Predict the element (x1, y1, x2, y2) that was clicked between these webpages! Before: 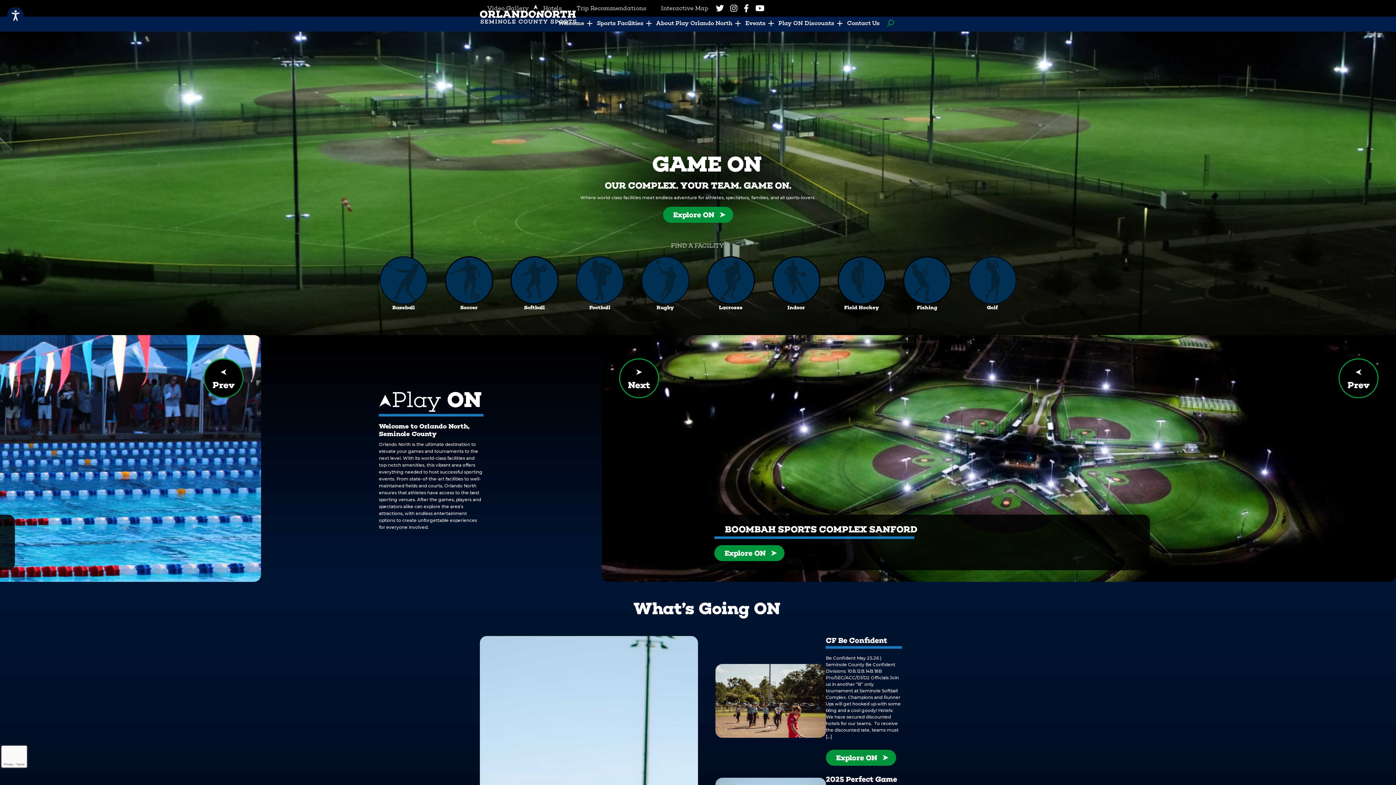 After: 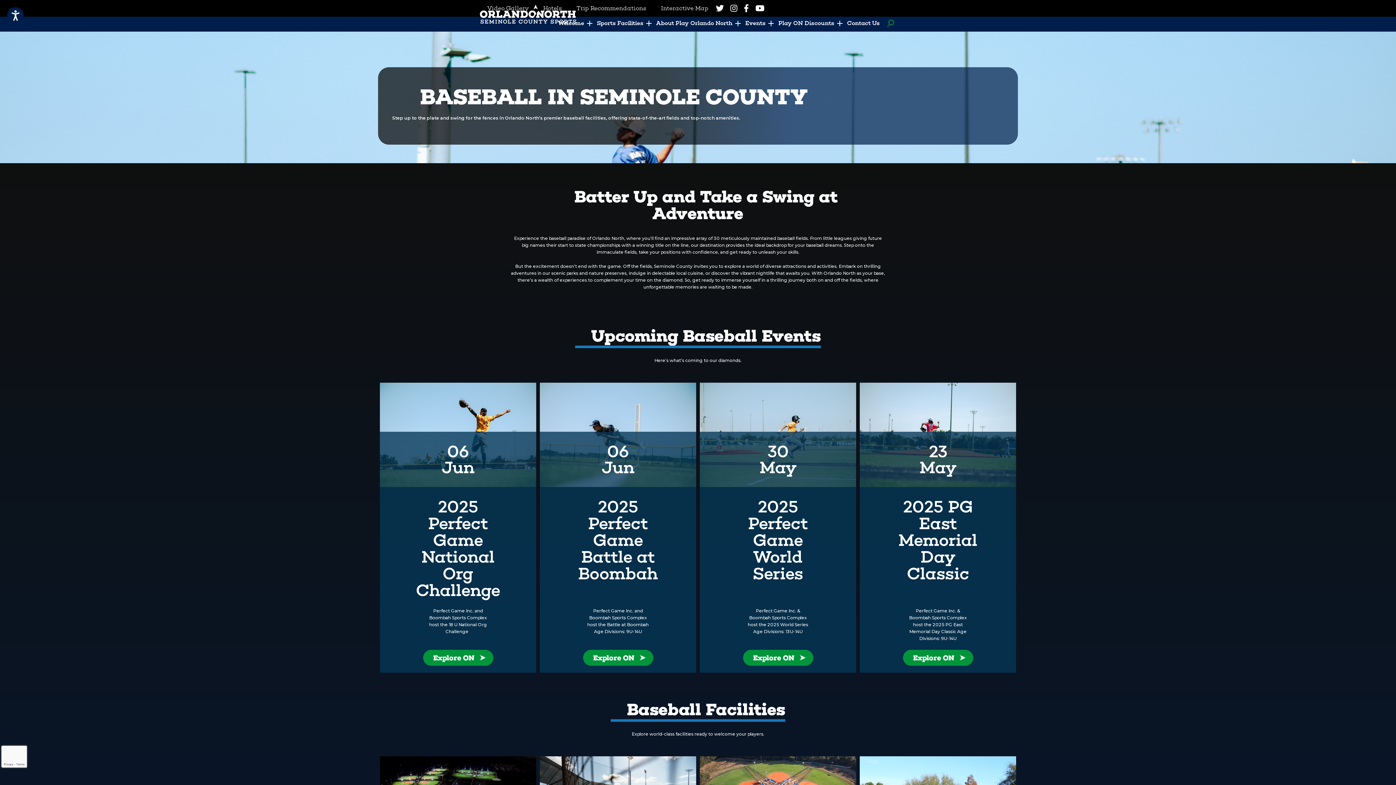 Action: label: Baseball bbox: (377, 256, 429, 313)